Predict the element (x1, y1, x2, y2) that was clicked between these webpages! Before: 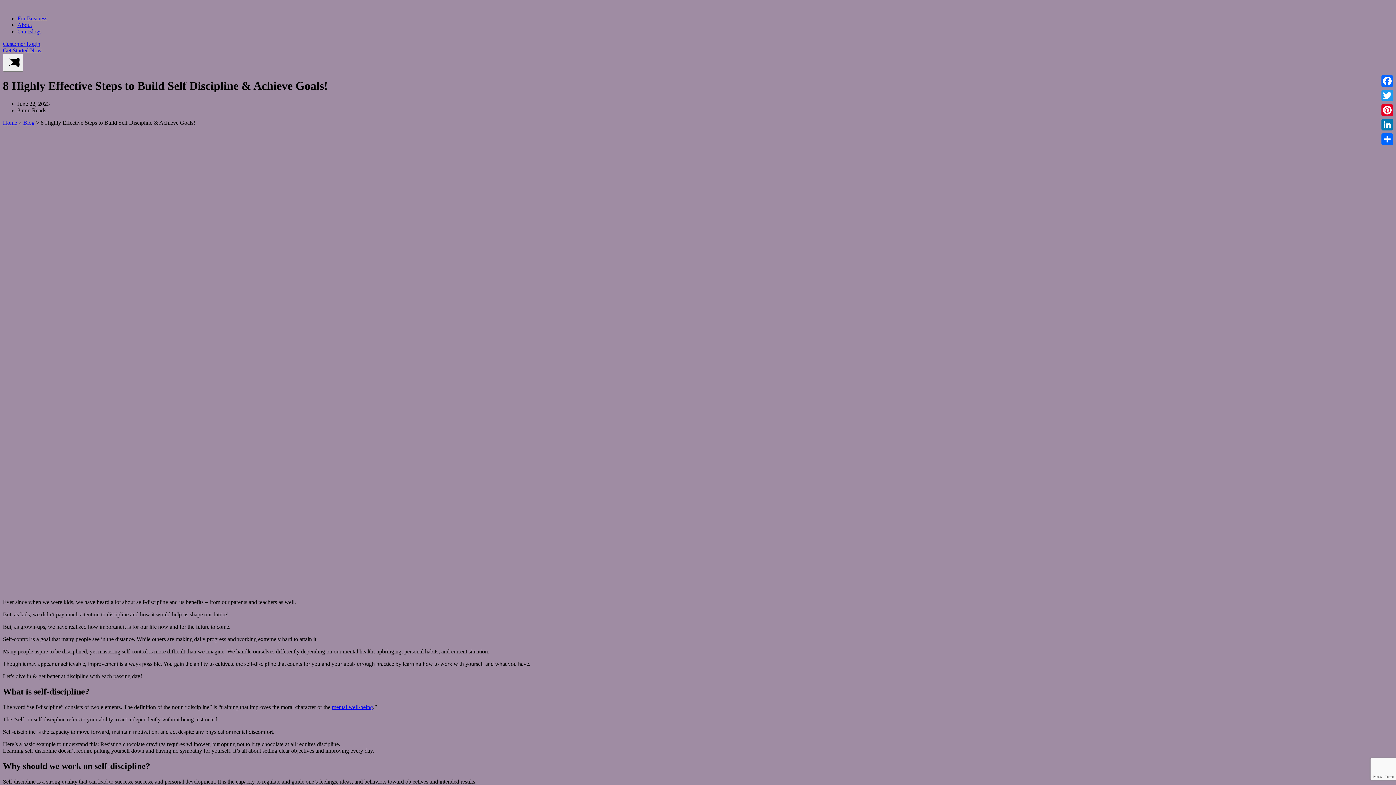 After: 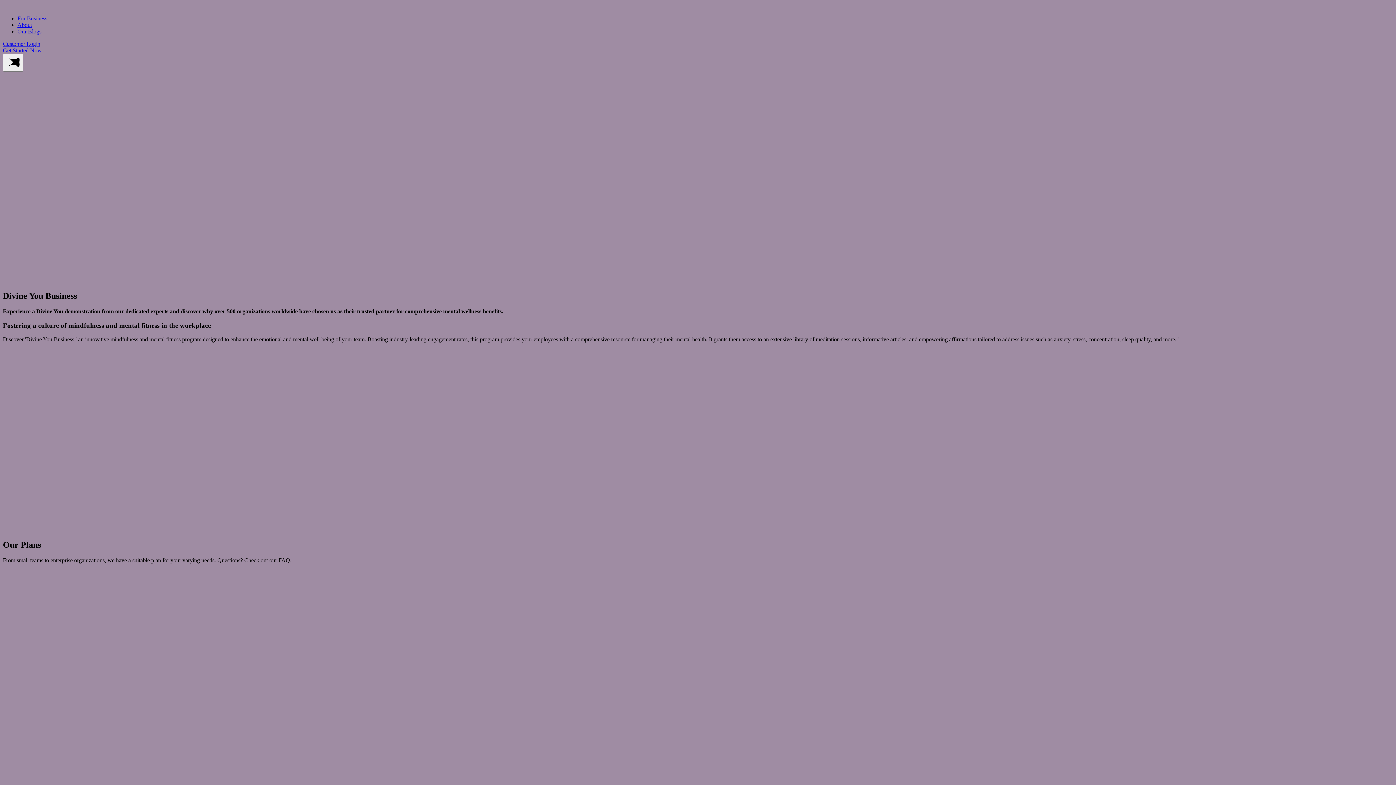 Action: label: For Business bbox: (17, 15, 47, 21)